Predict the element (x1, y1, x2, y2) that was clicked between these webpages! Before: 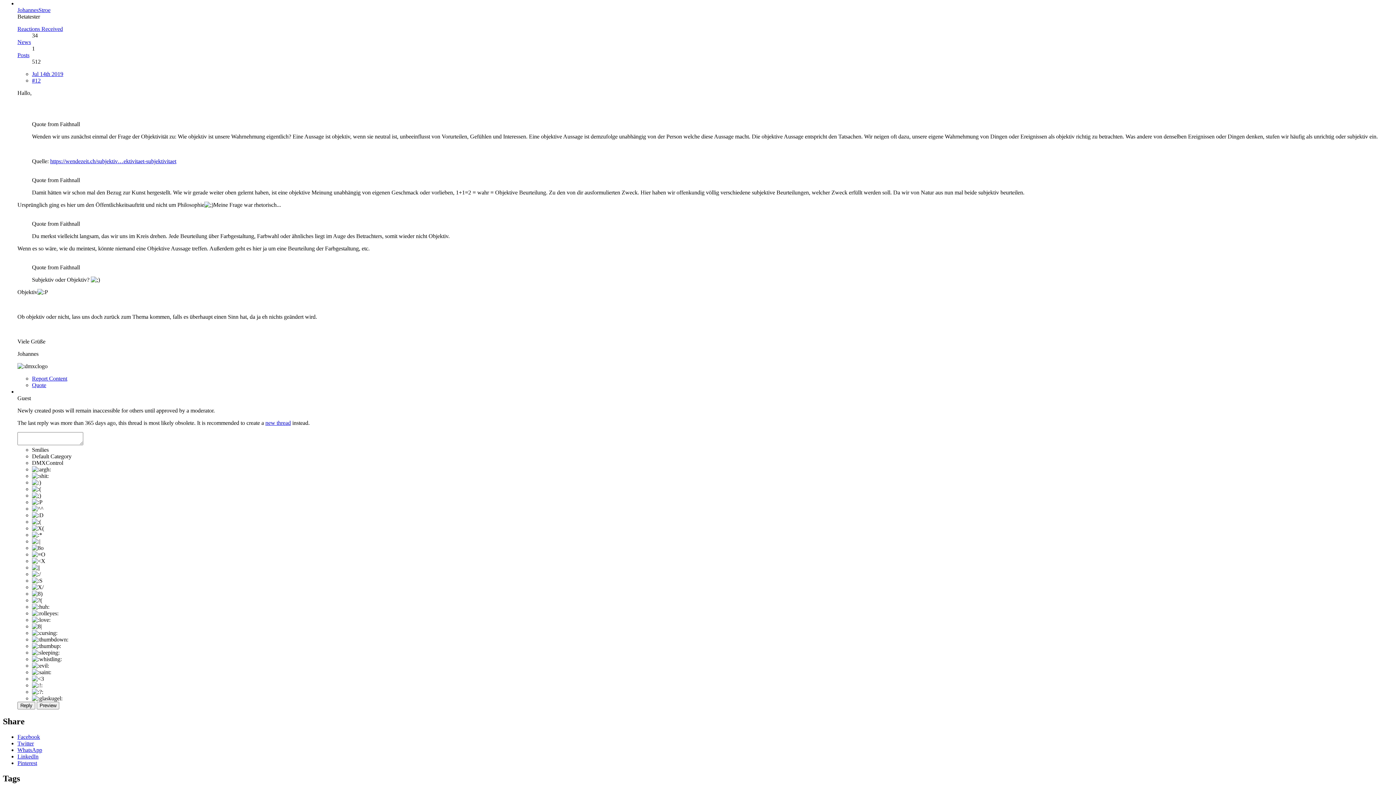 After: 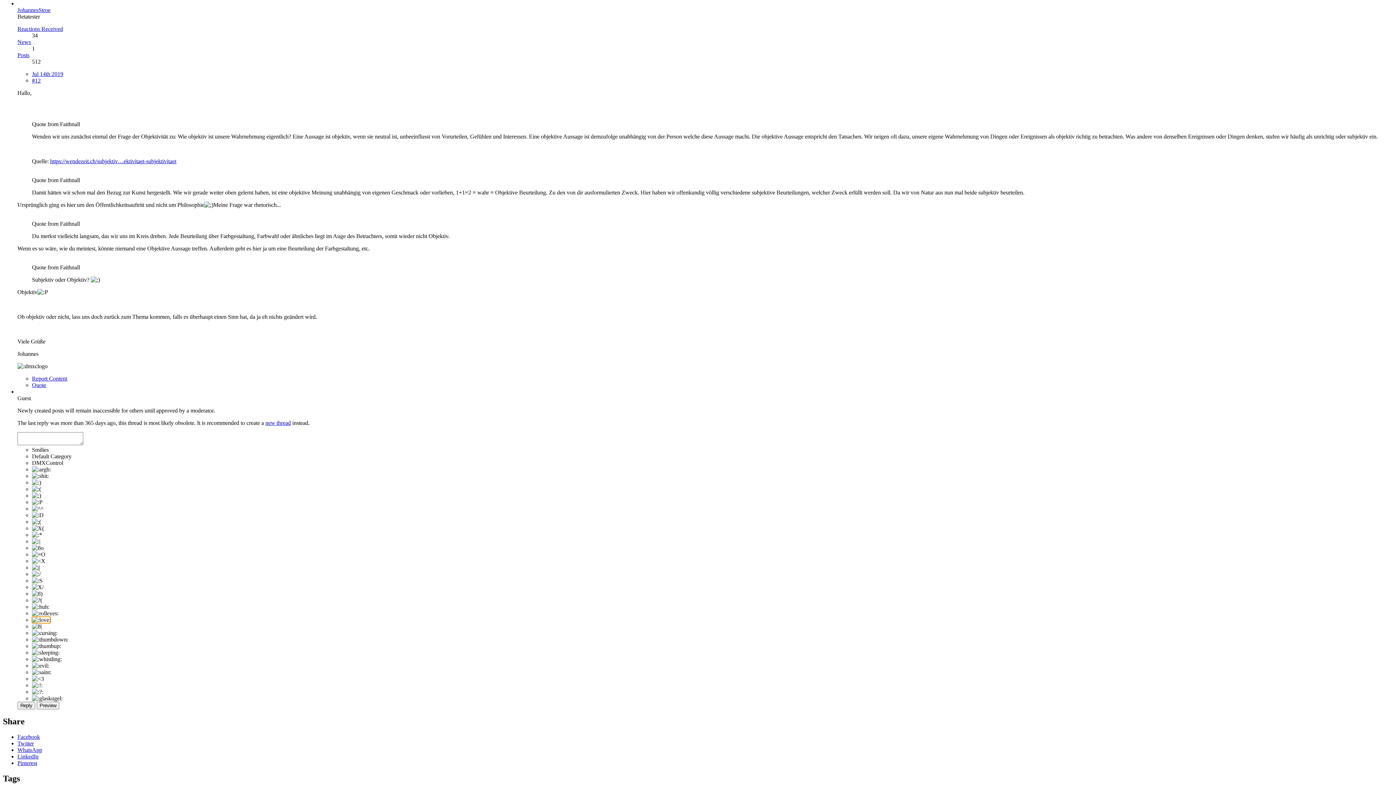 Action: bbox: (32, 617, 50, 623)